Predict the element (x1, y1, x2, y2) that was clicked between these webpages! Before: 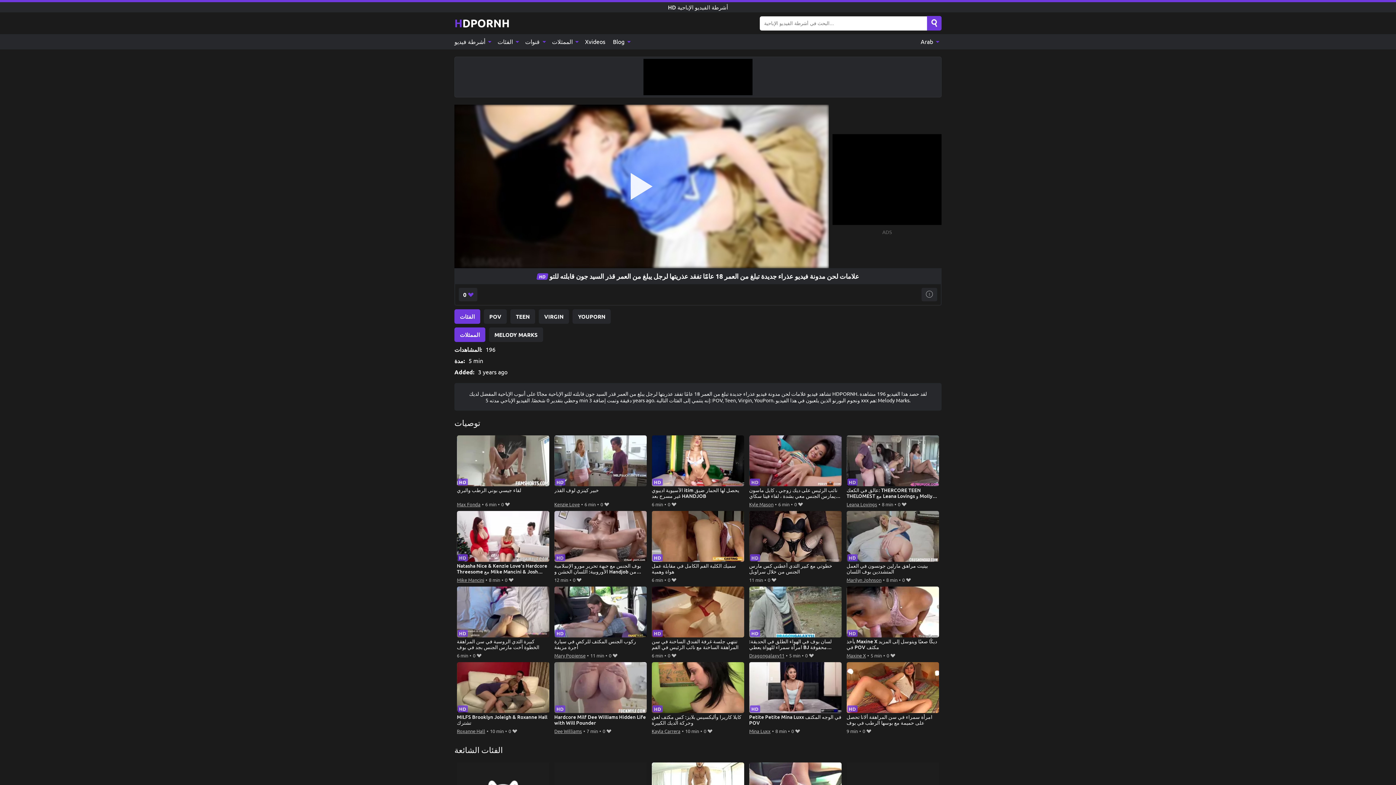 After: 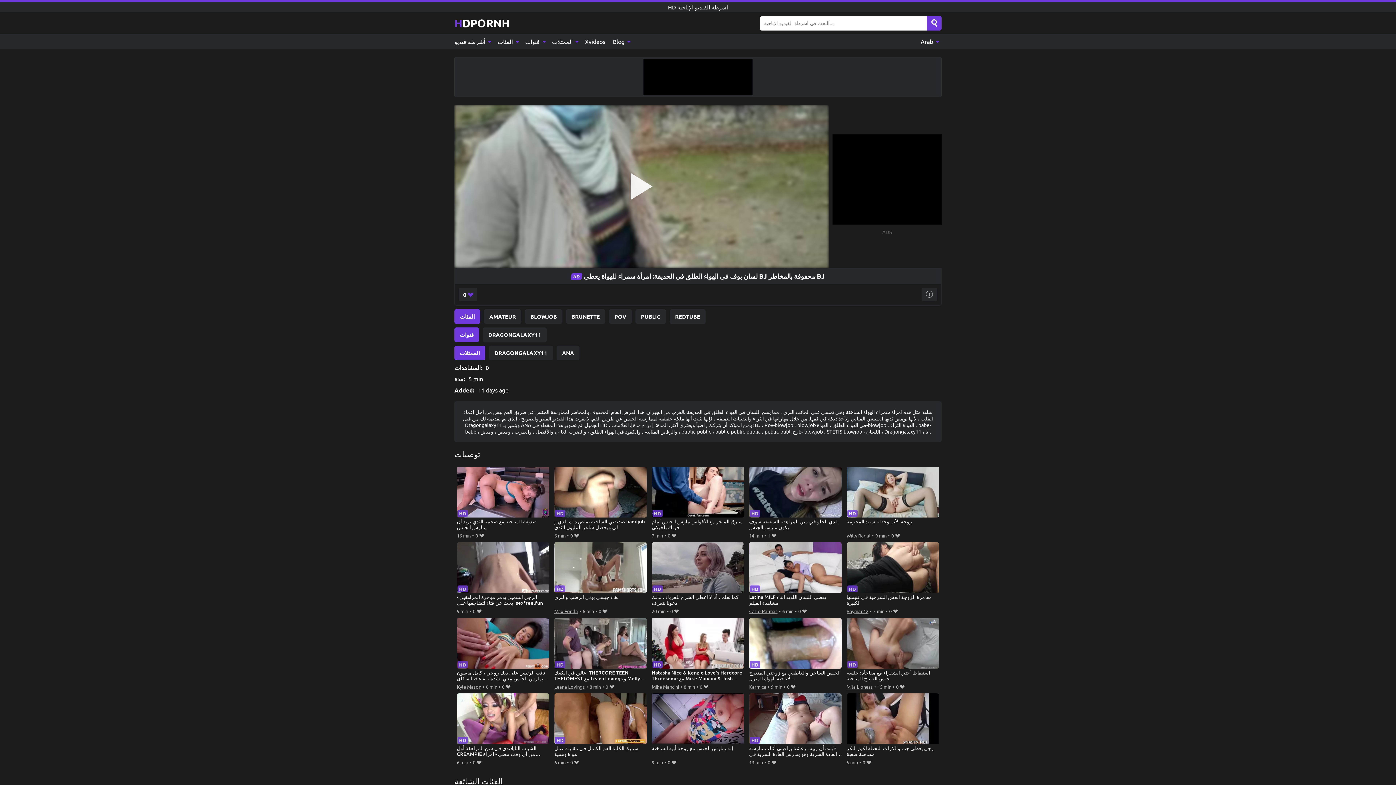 Action: label: لسان بوف في الهواء الطلق في الحديقة: امرأة سمراء للهواة يعطي BJ محفوفة بالمخاطر BJ bbox: (749, 586, 841, 651)